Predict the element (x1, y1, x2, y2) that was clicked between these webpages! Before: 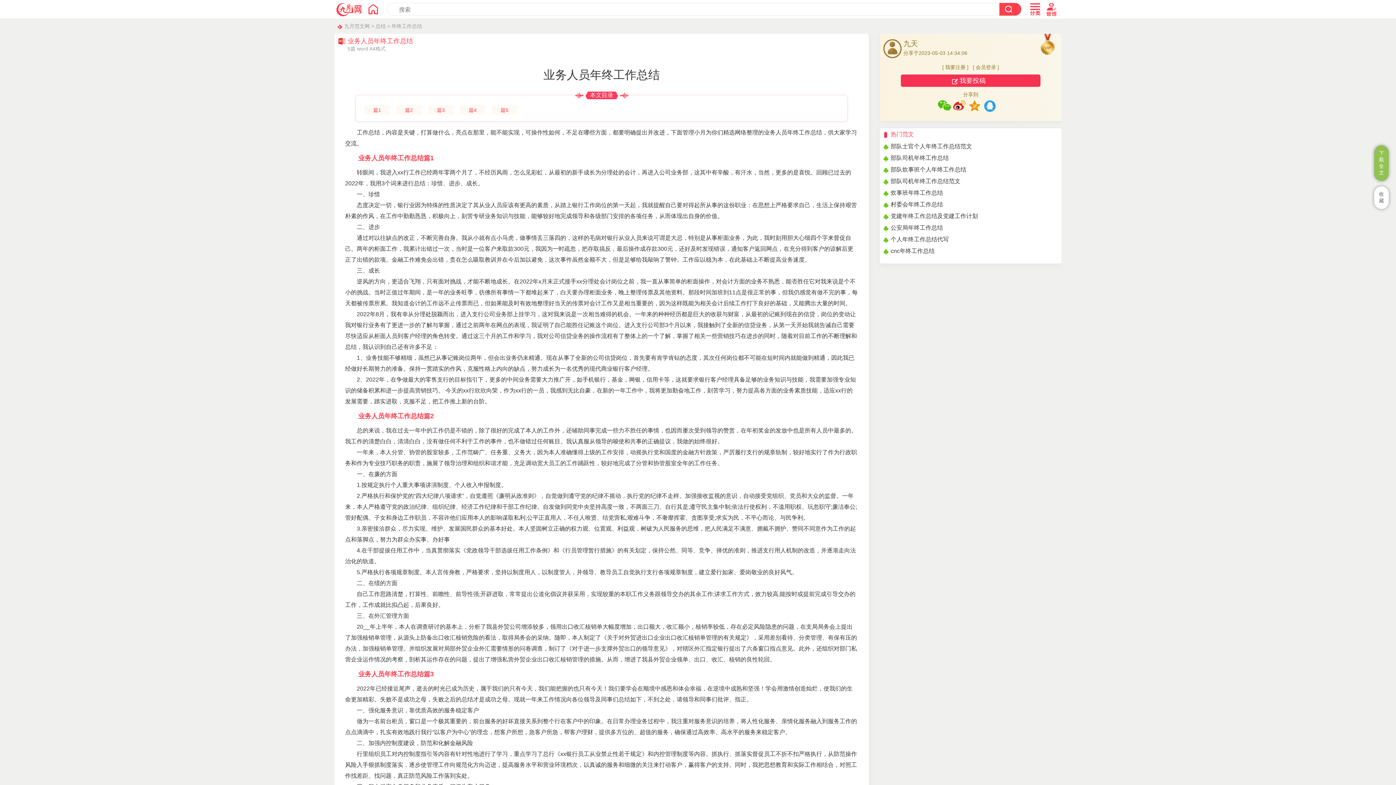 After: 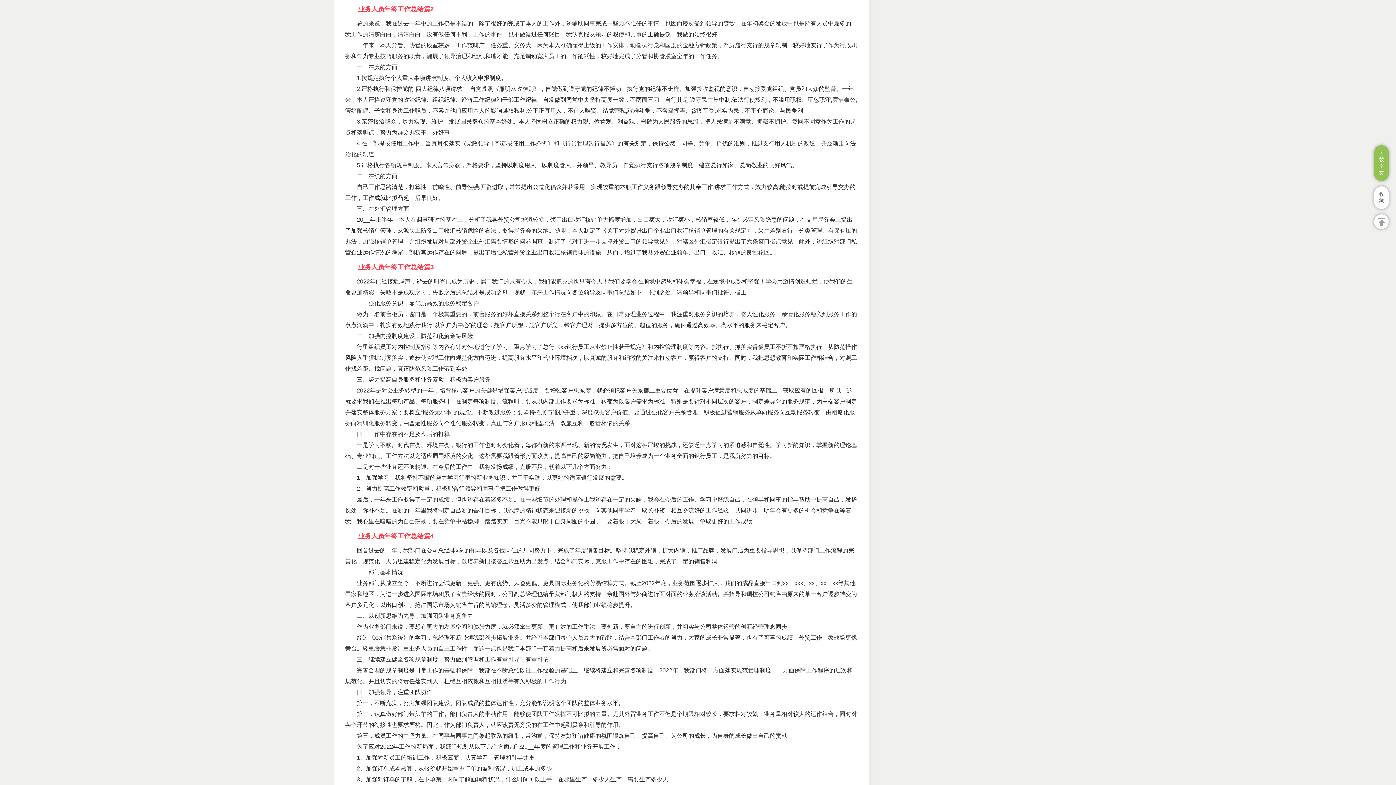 Action: bbox: (396, 105, 421, 115) label: 篇2